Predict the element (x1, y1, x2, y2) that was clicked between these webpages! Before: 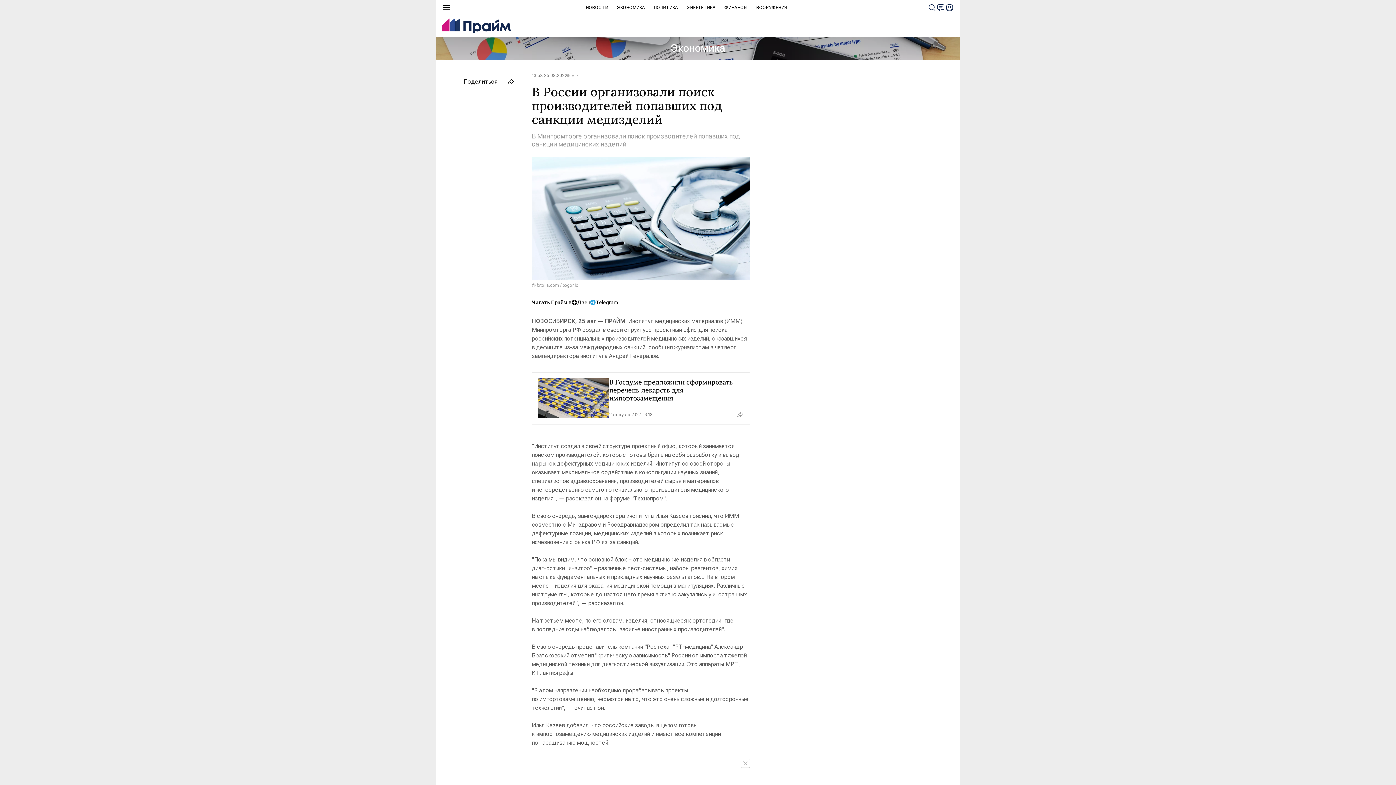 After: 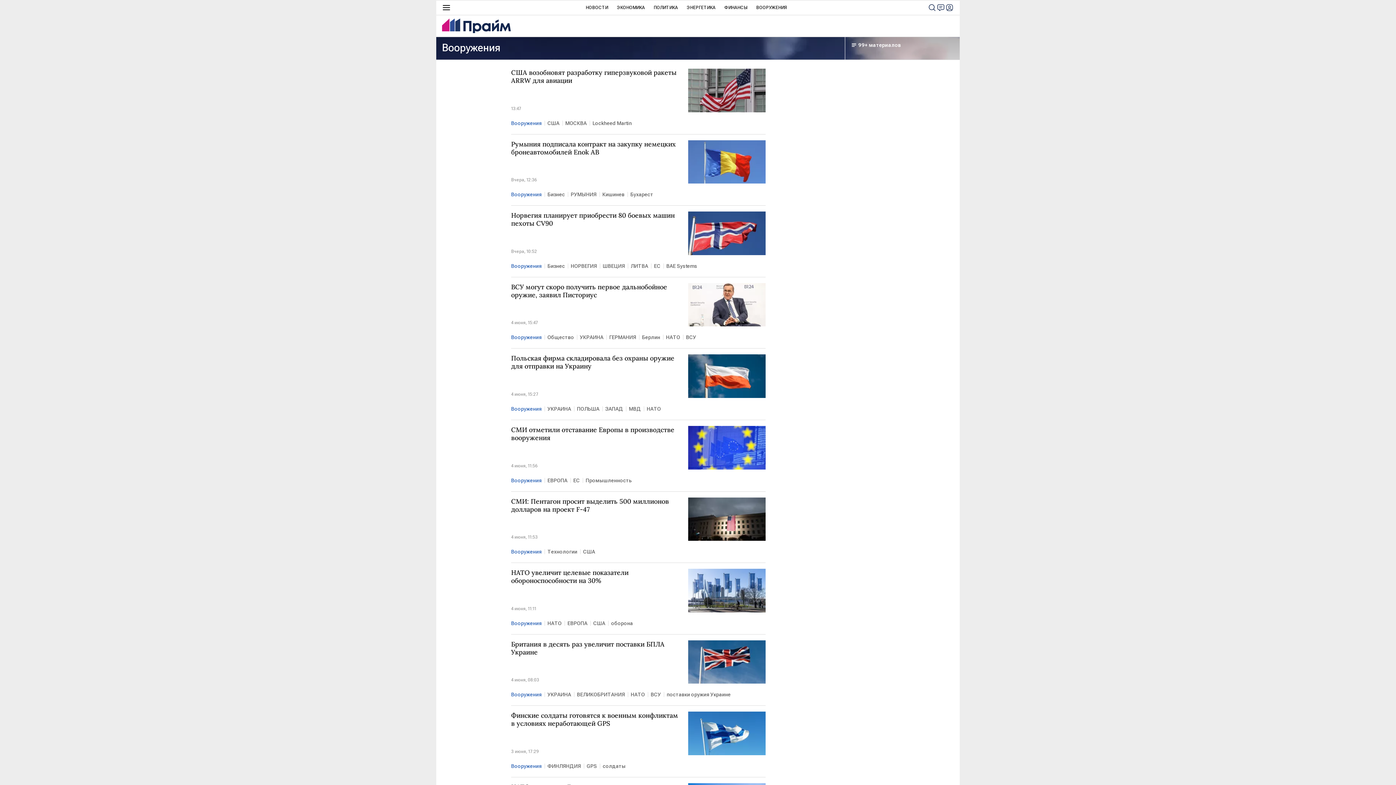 Action: bbox: (756, 0, 787, 14) label: ВООРУЖЕНИЯ